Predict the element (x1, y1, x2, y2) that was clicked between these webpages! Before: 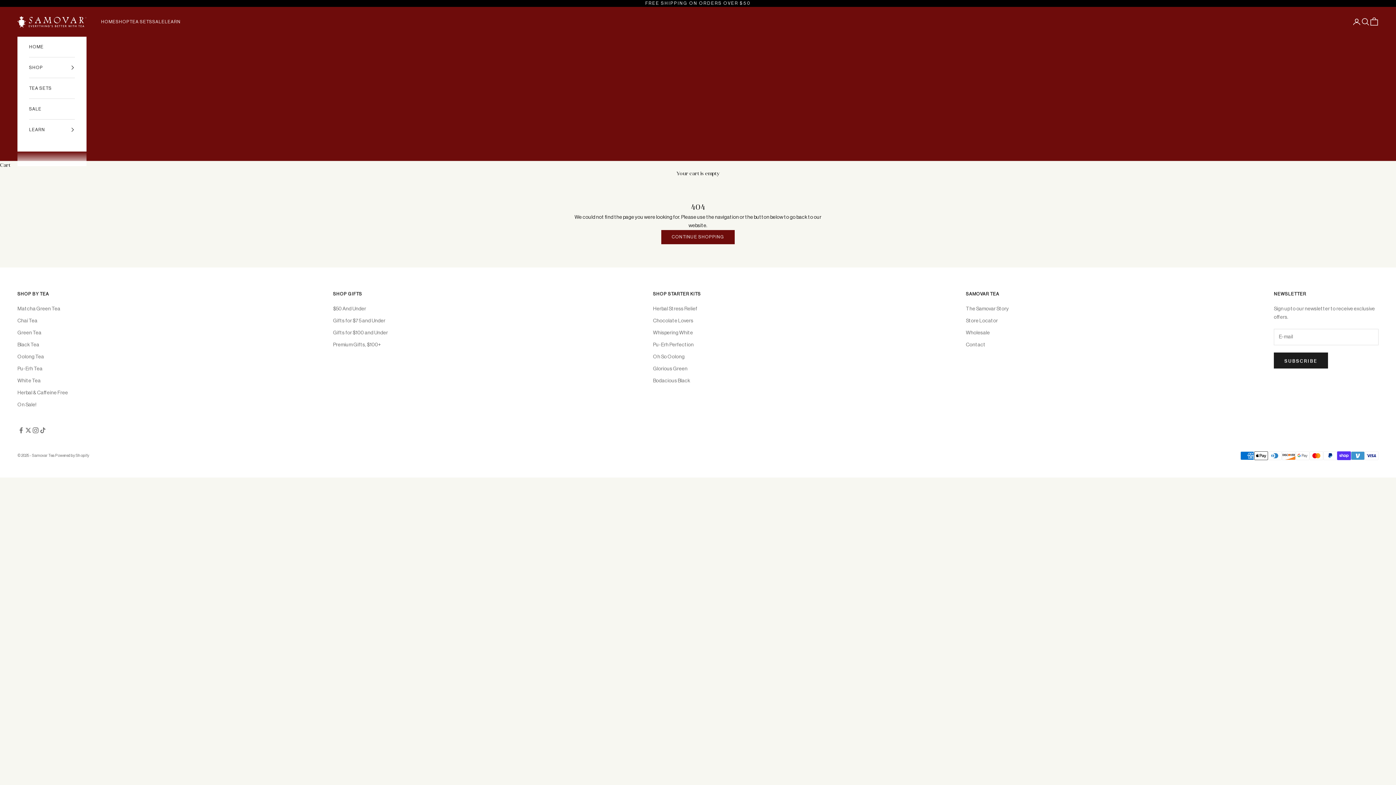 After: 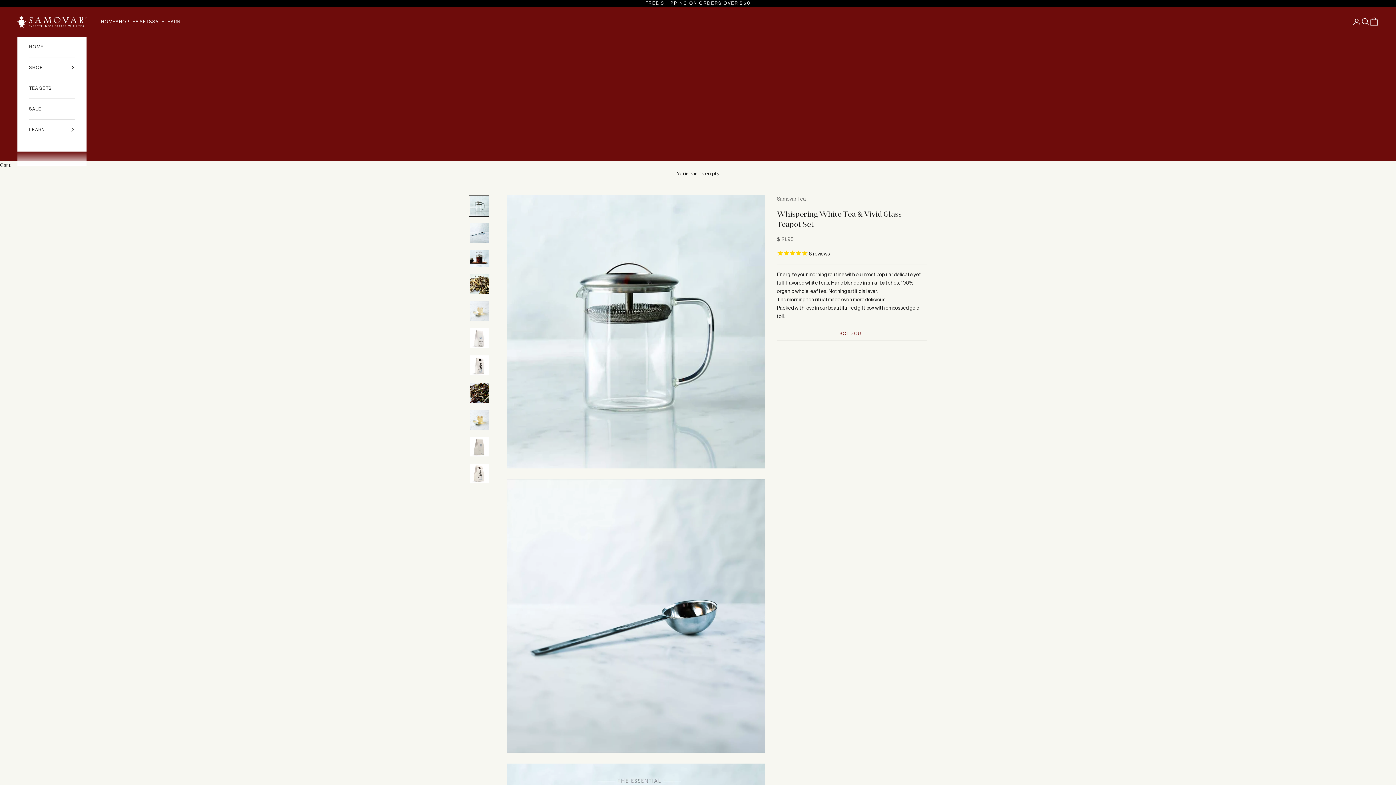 Action: bbox: (653, 330, 693, 335) label: Whispering White